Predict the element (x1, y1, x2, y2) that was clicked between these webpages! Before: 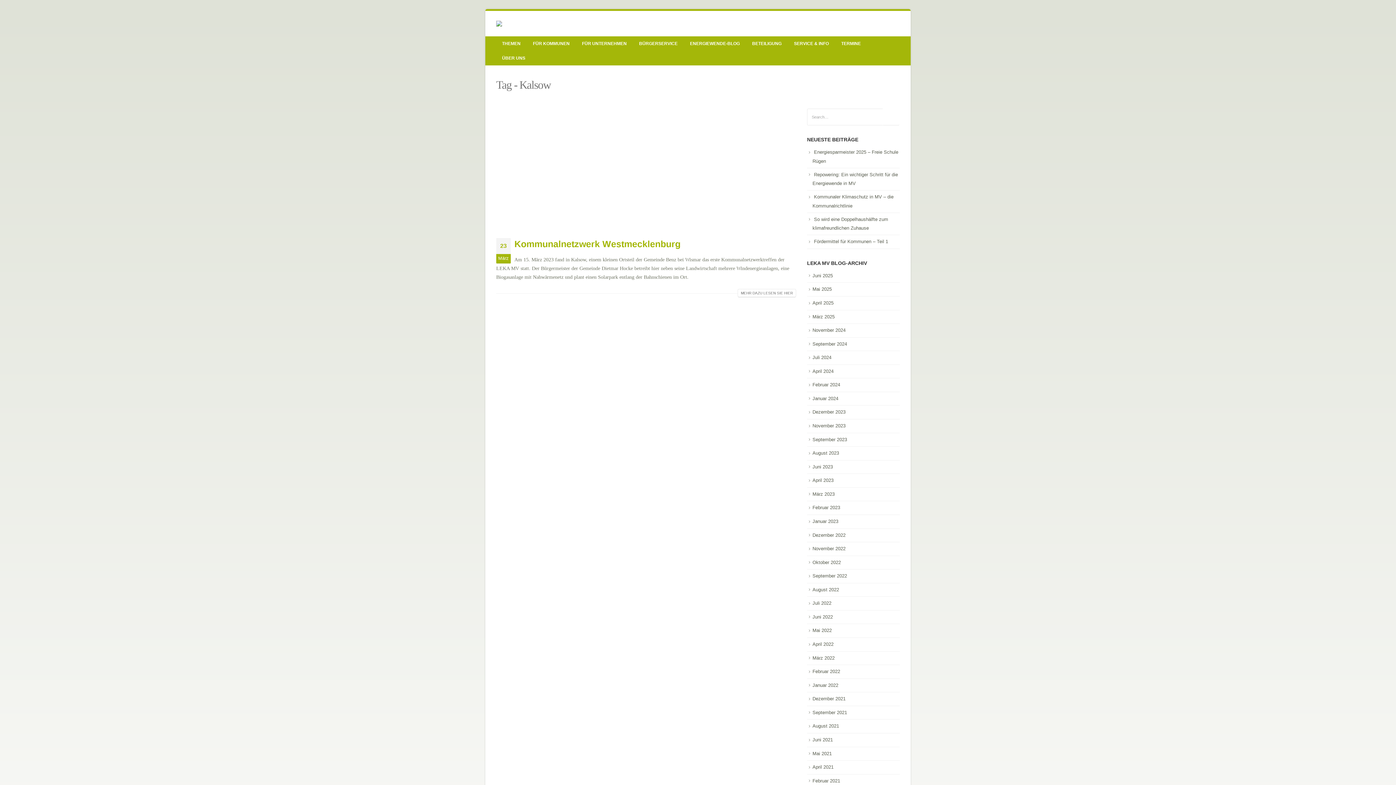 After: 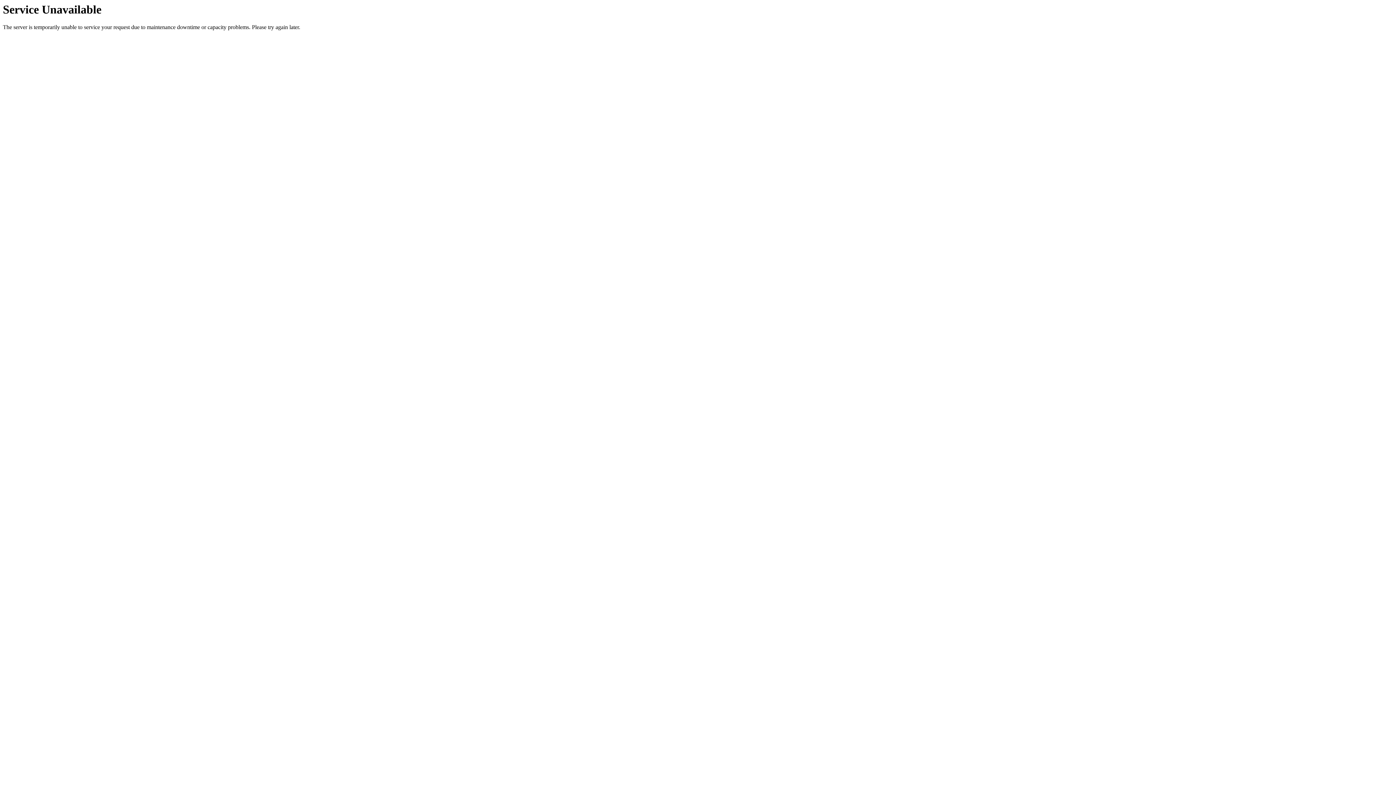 Action: label: September 2024 bbox: (812, 341, 847, 346)